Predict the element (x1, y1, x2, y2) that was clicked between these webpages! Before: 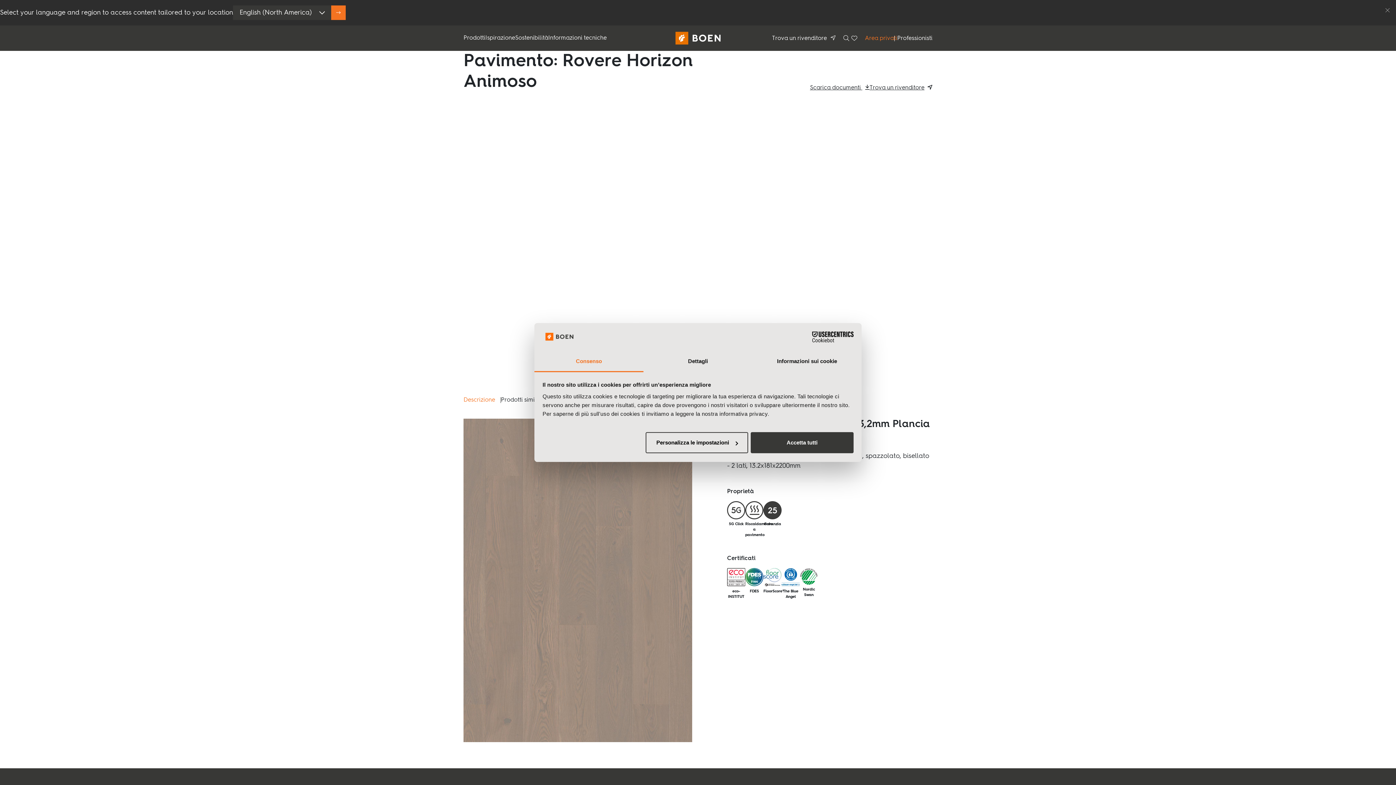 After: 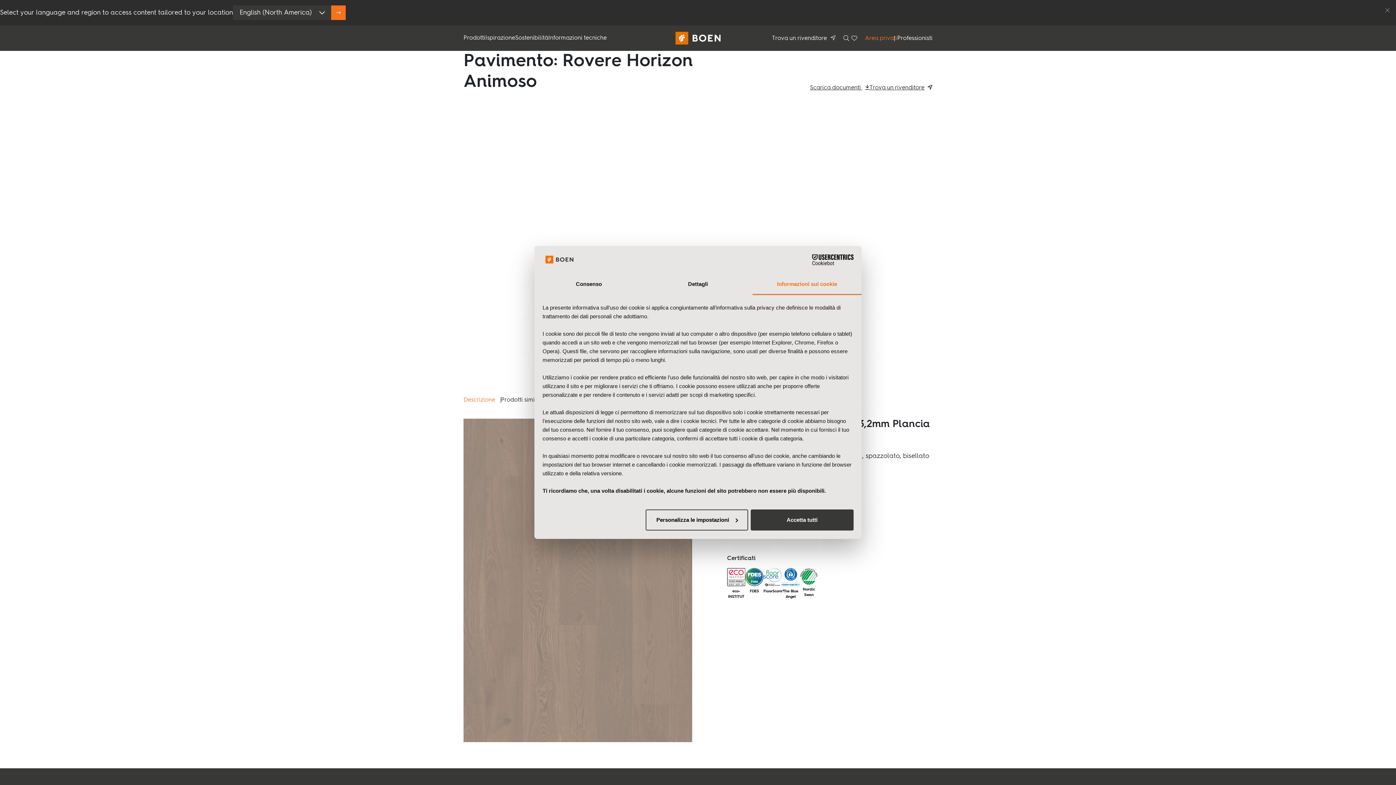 Action: label: Informazioni sui cookie bbox: (752, 351, 861, 372)